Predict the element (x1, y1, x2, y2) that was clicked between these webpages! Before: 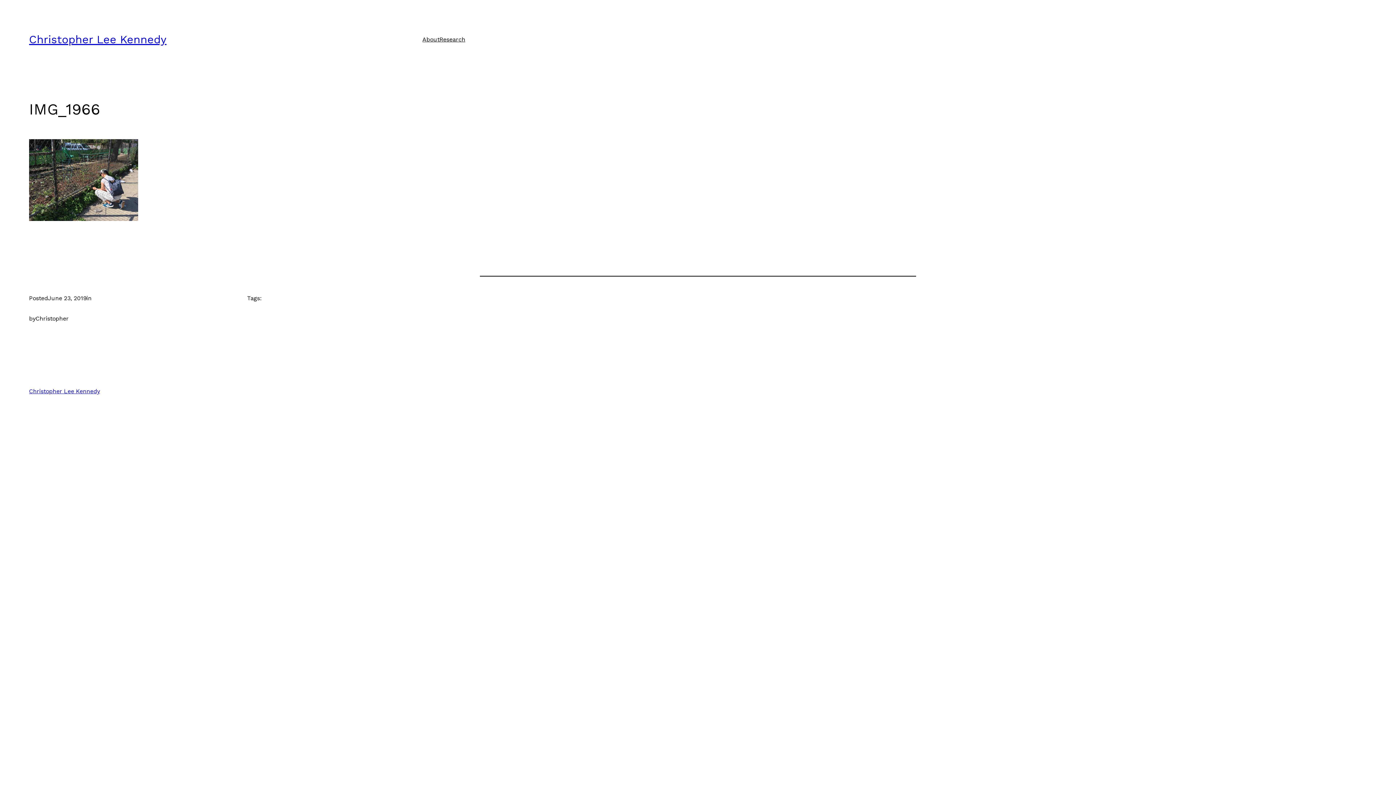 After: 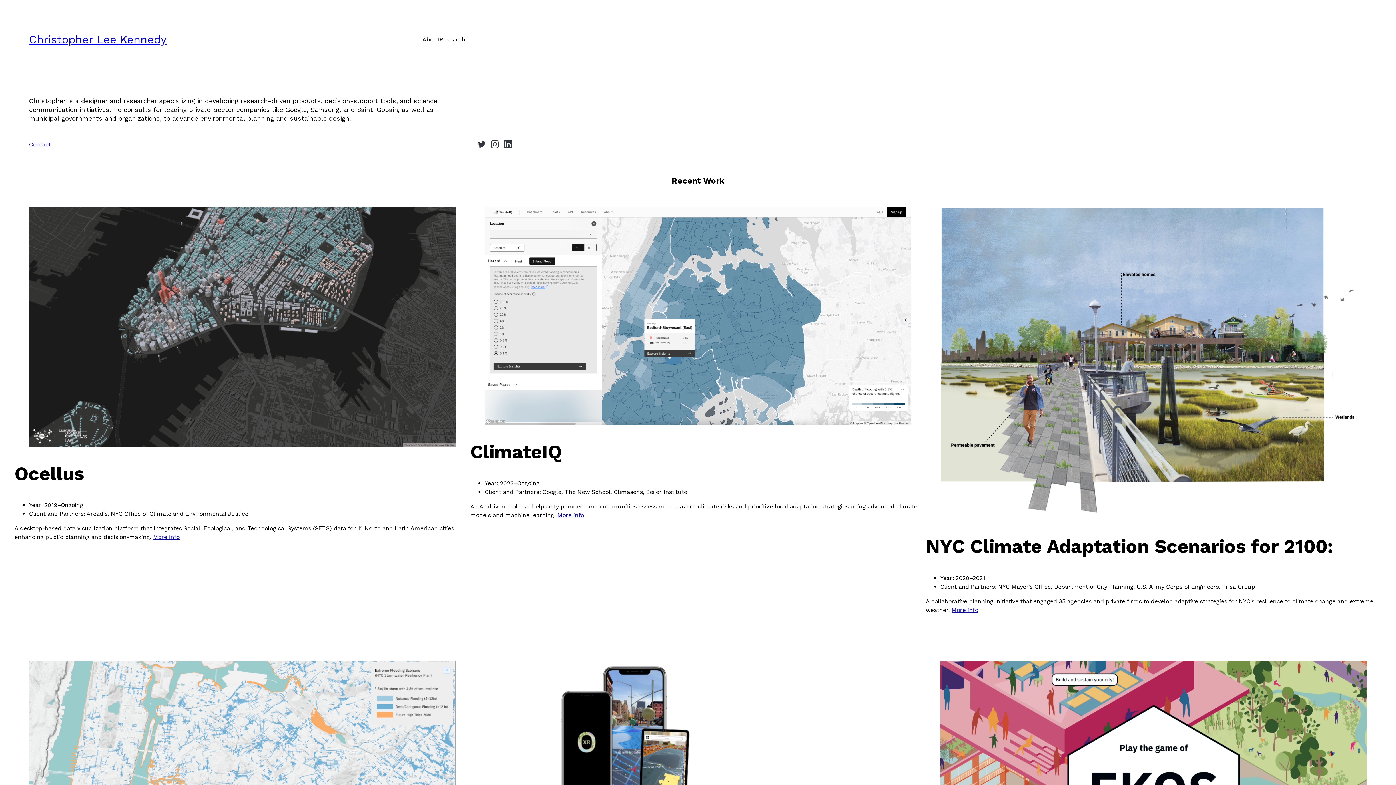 Action: bbox: (29, 33, 166, 45) label: Christopher Lee Kennedy